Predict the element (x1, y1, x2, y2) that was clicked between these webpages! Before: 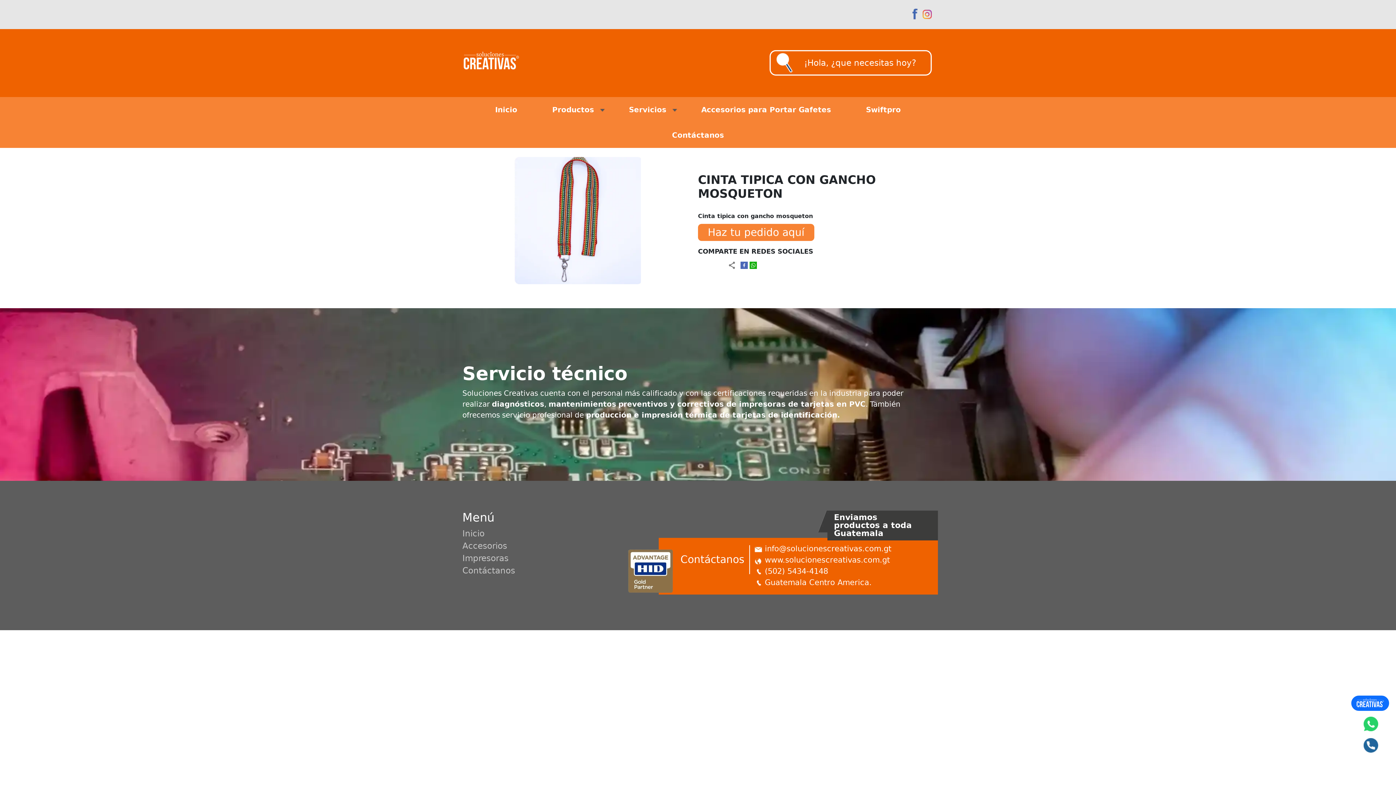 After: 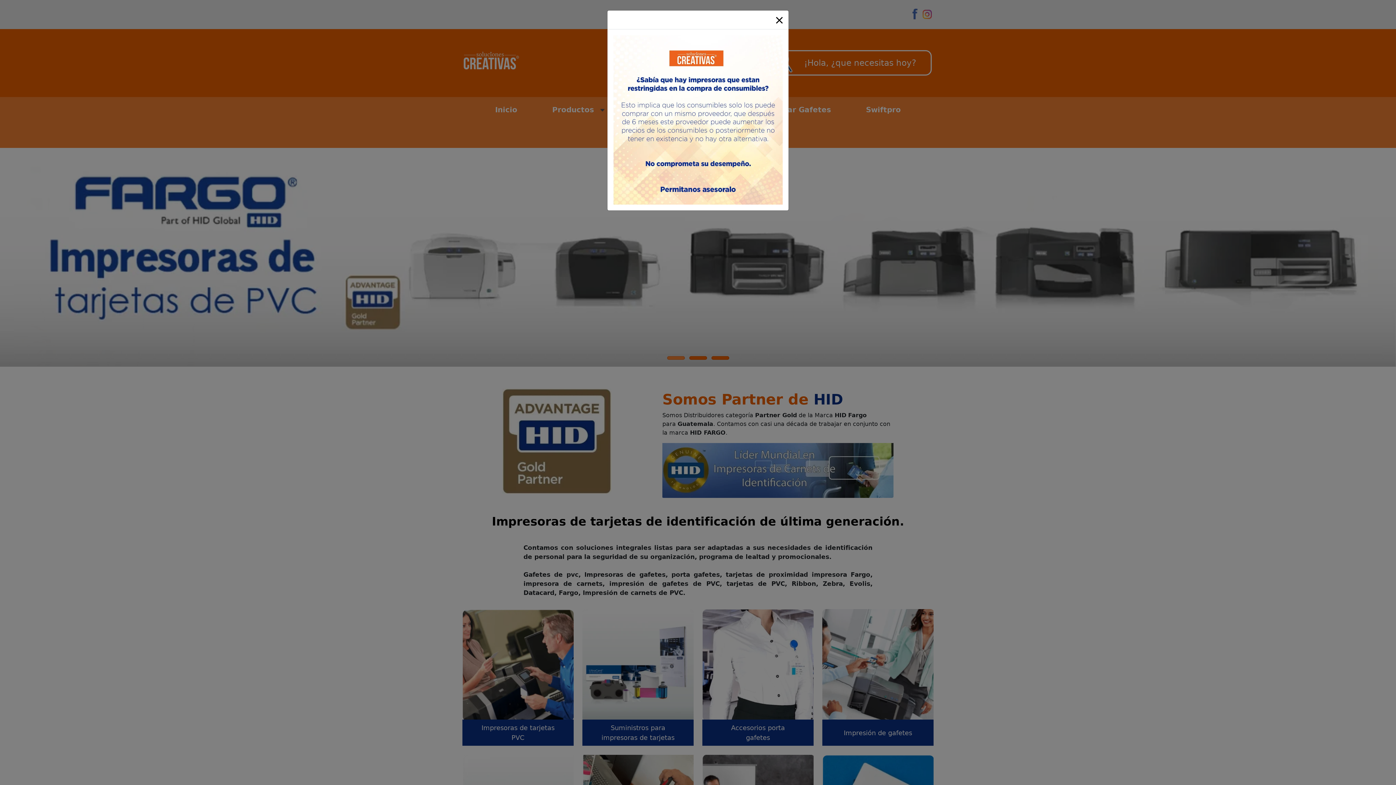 Action: label: Inicio bbox: (462, 527, 556, 540)